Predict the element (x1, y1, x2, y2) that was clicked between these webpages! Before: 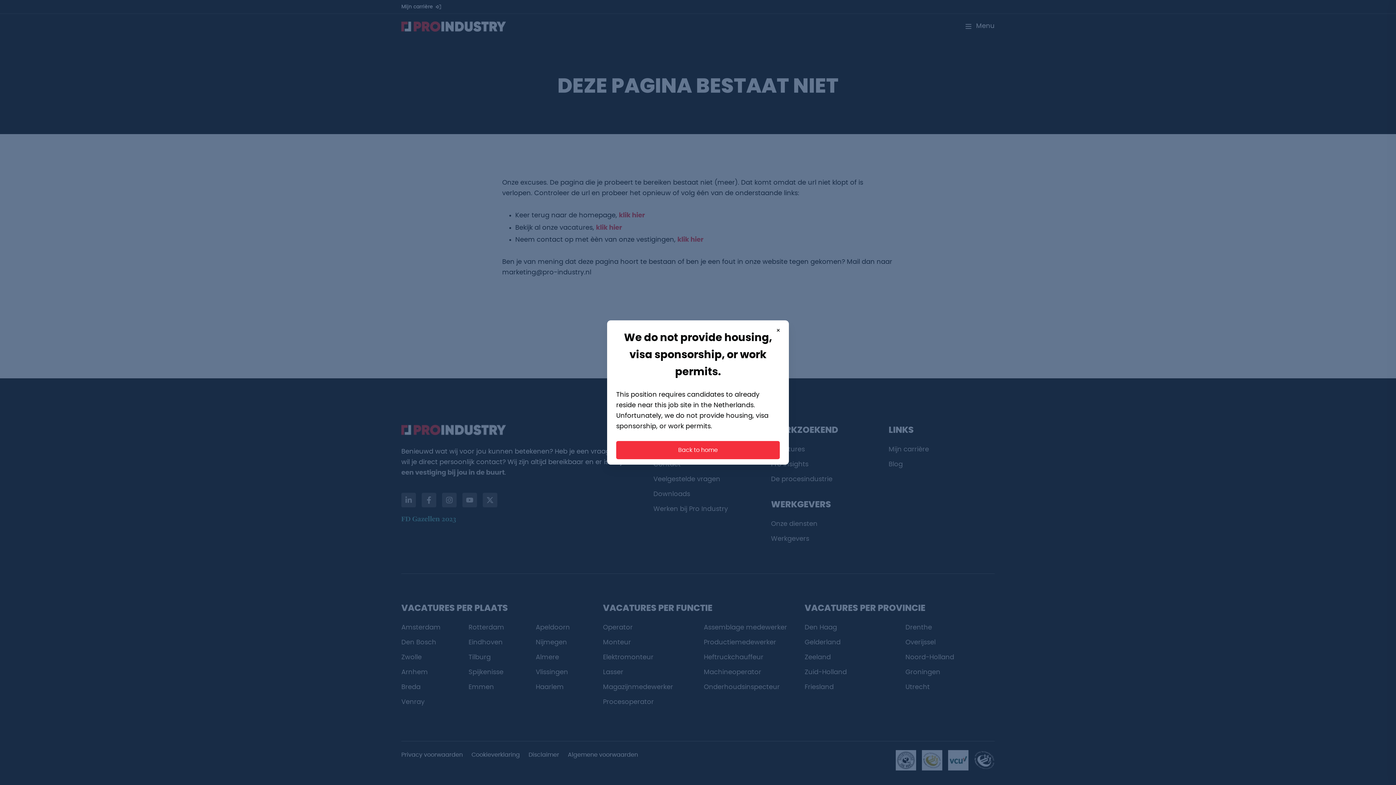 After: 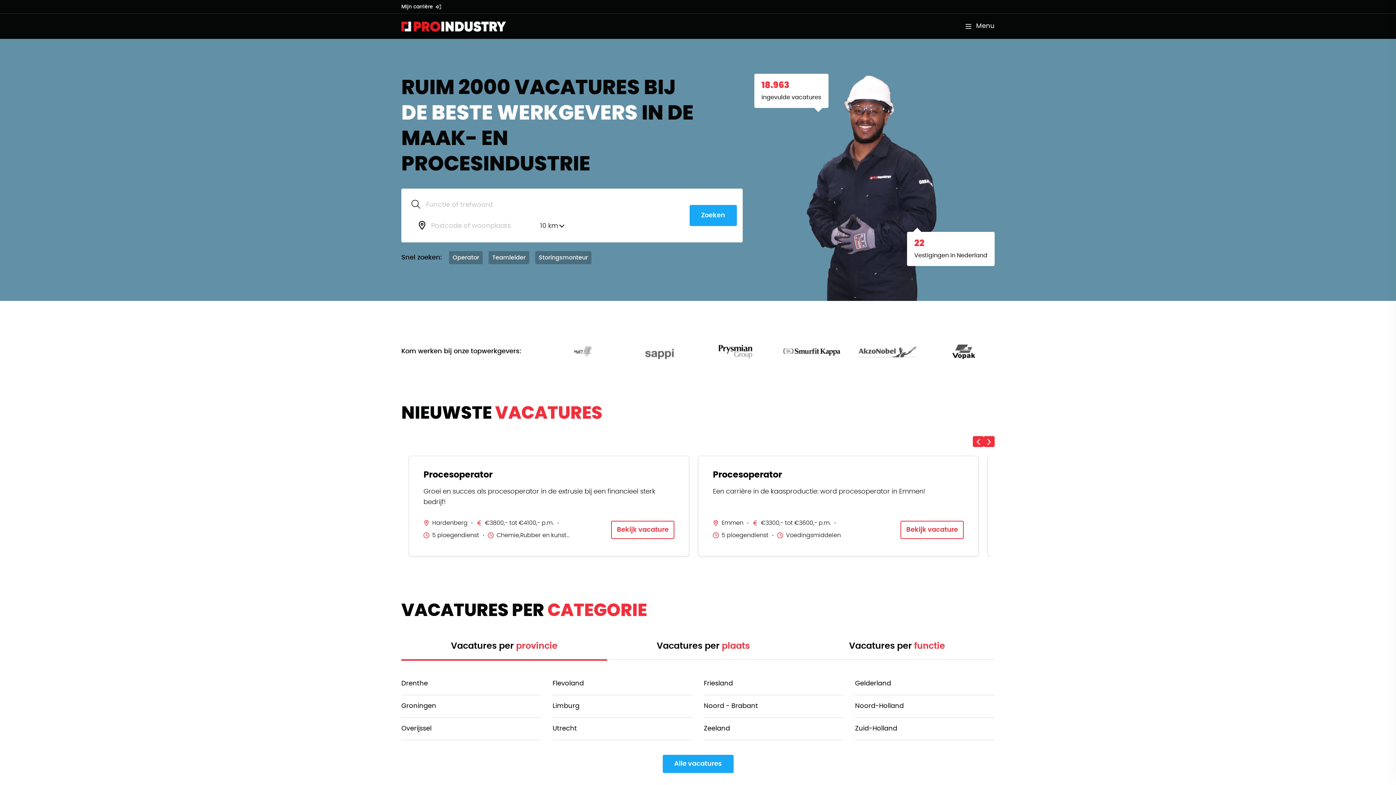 Action: label: Back to home bbox: (616, 469, 780, 487)